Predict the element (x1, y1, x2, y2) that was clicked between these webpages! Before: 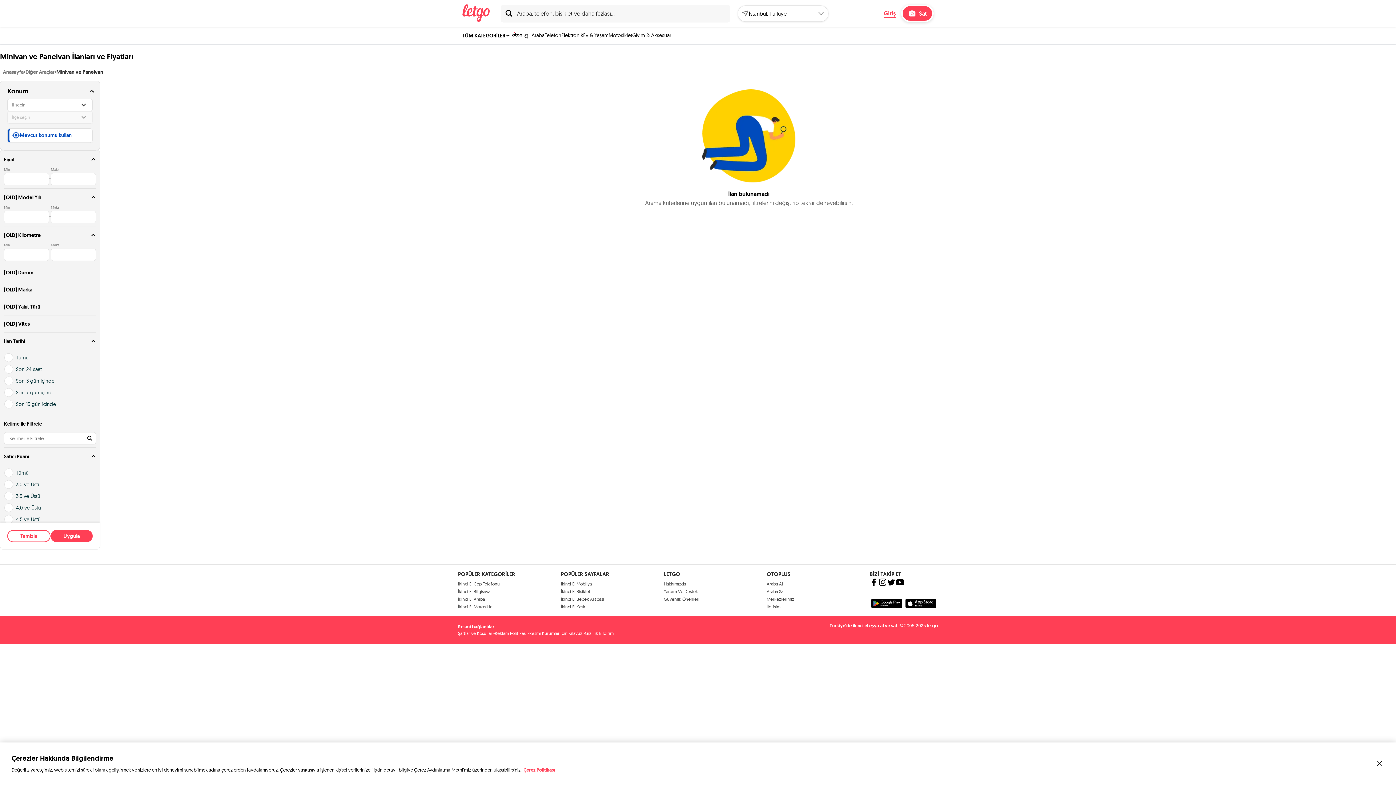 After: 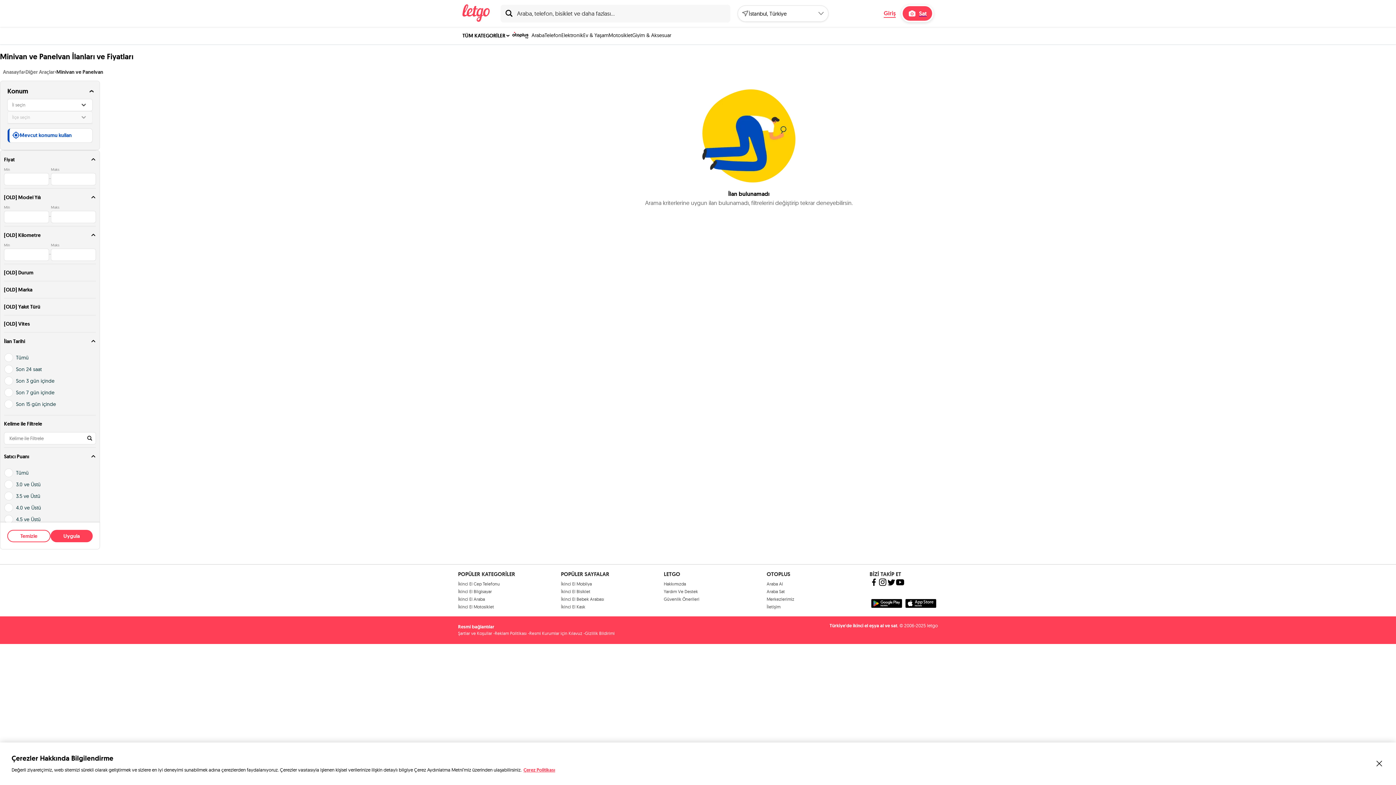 Action: label: Çerez Politikası bbox: (523, 767, 555, 773)